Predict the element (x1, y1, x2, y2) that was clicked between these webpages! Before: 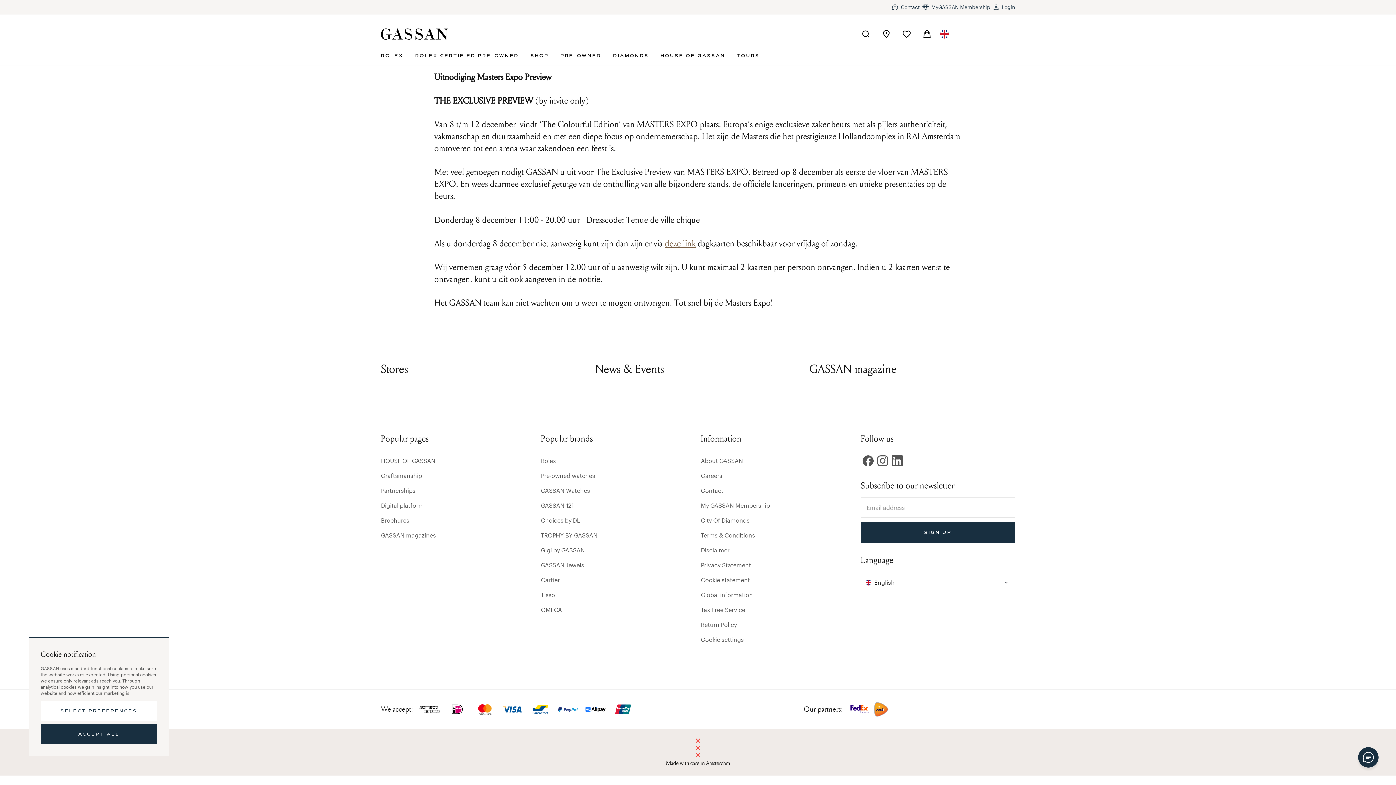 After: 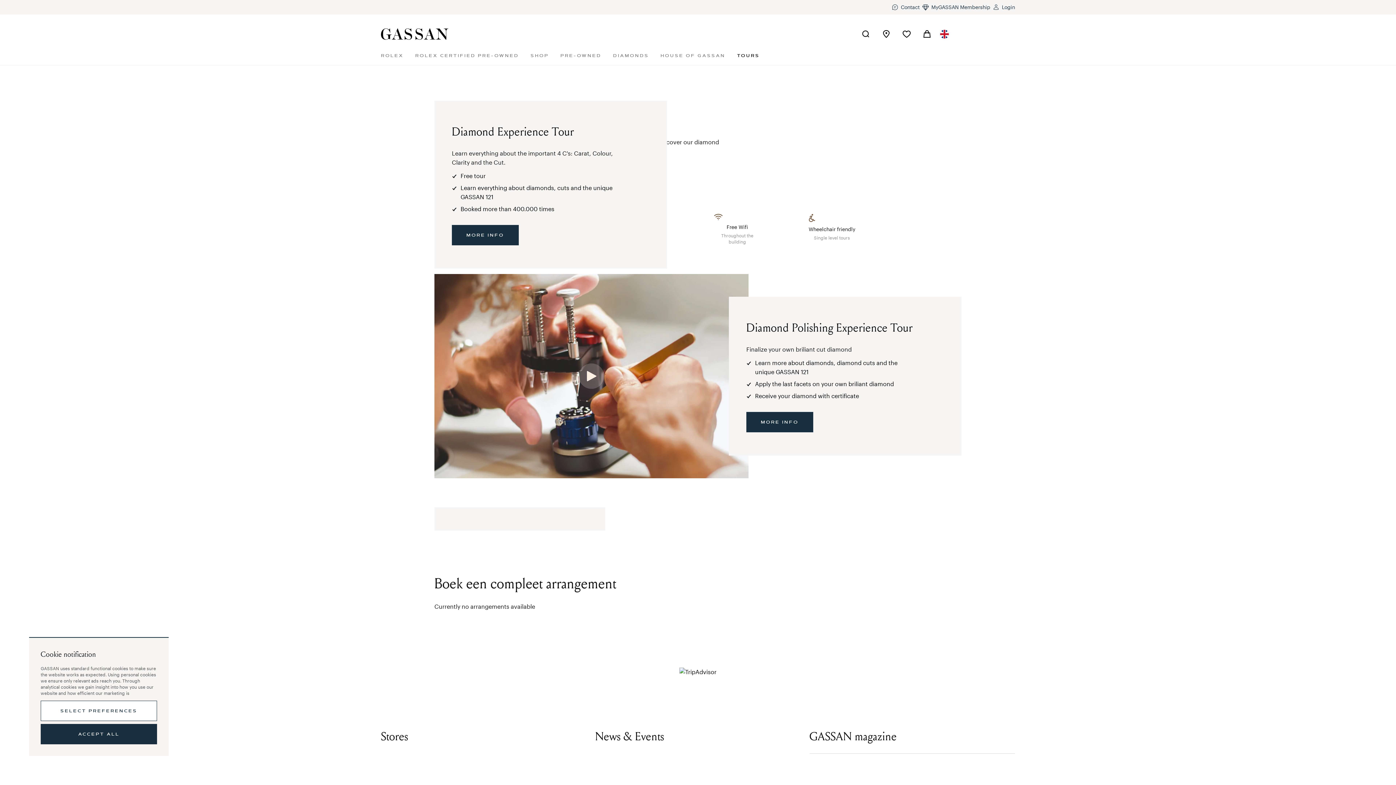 Action: bbox: (737, 52, 759, 58) label: TOURS